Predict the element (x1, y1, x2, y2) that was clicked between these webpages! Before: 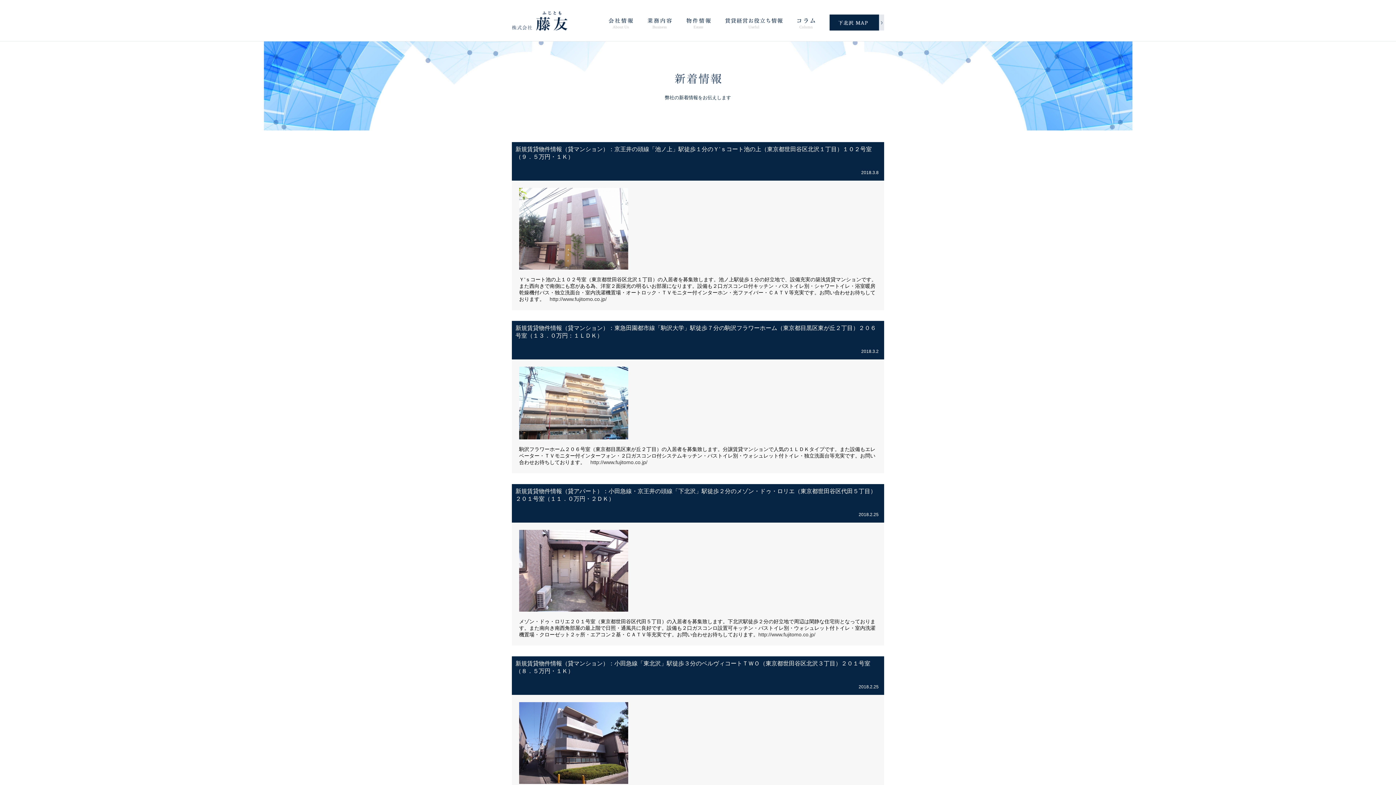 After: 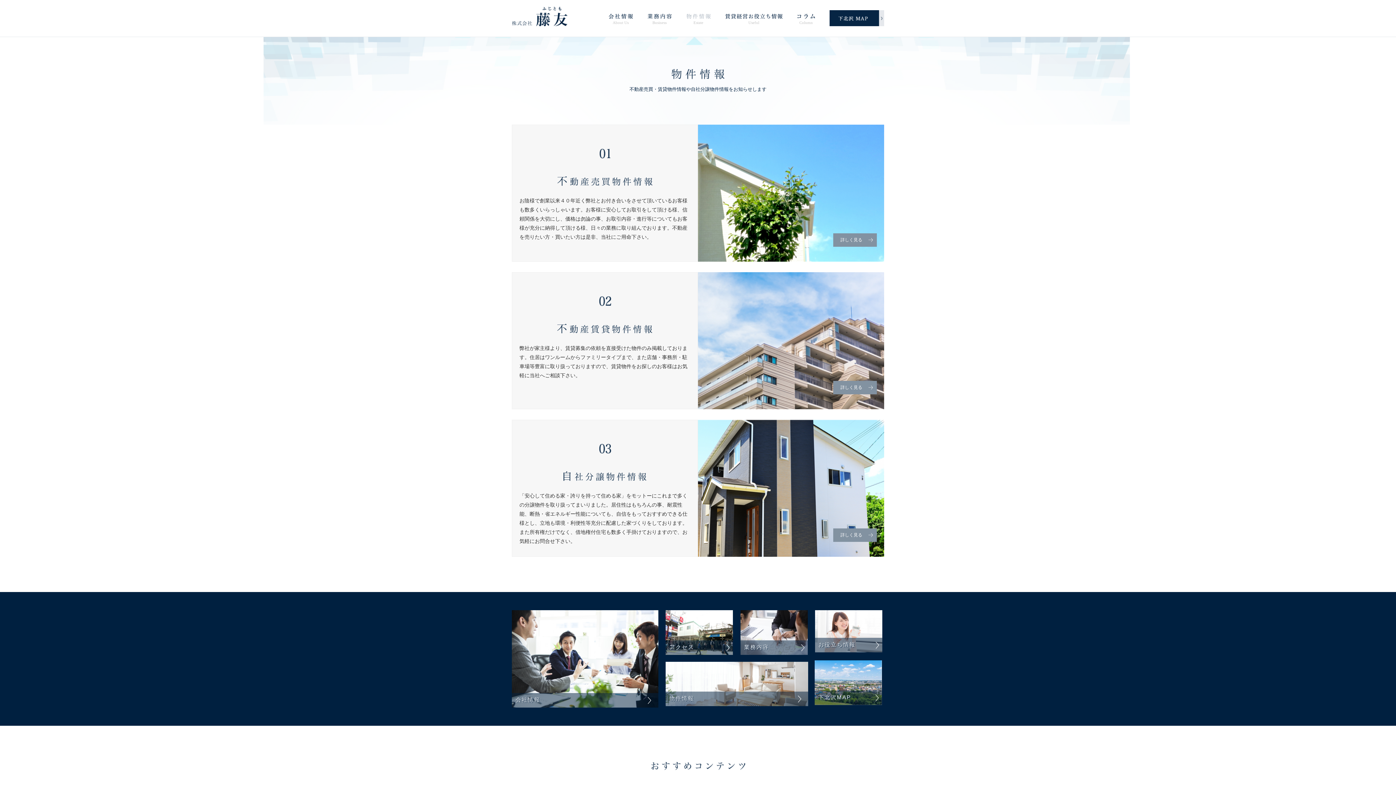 Action: bbox: (686, 18, 710, 29) label: Estate